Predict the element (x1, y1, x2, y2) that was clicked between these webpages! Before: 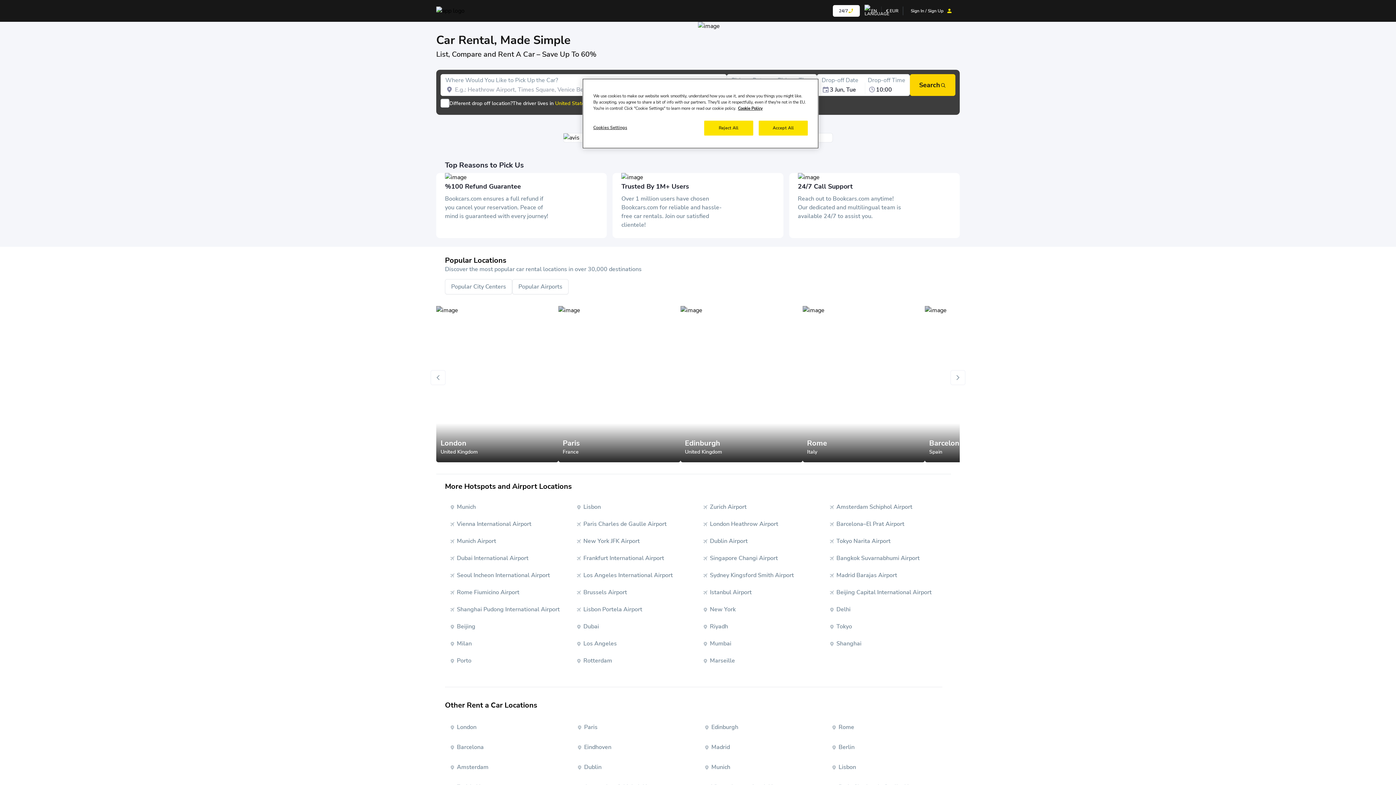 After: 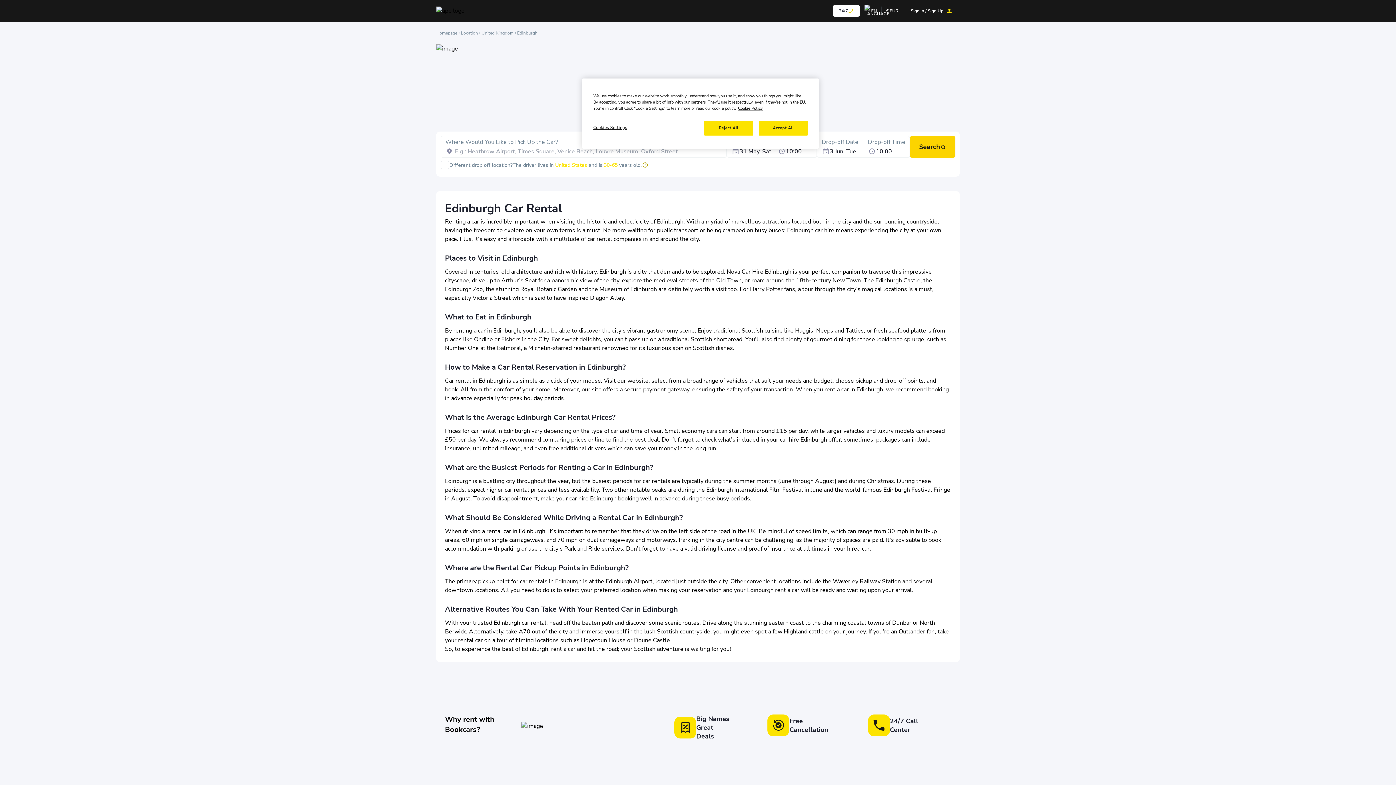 Action: bbox: (680, 306, 802, 462) label: Edinburgh

United Kingdom